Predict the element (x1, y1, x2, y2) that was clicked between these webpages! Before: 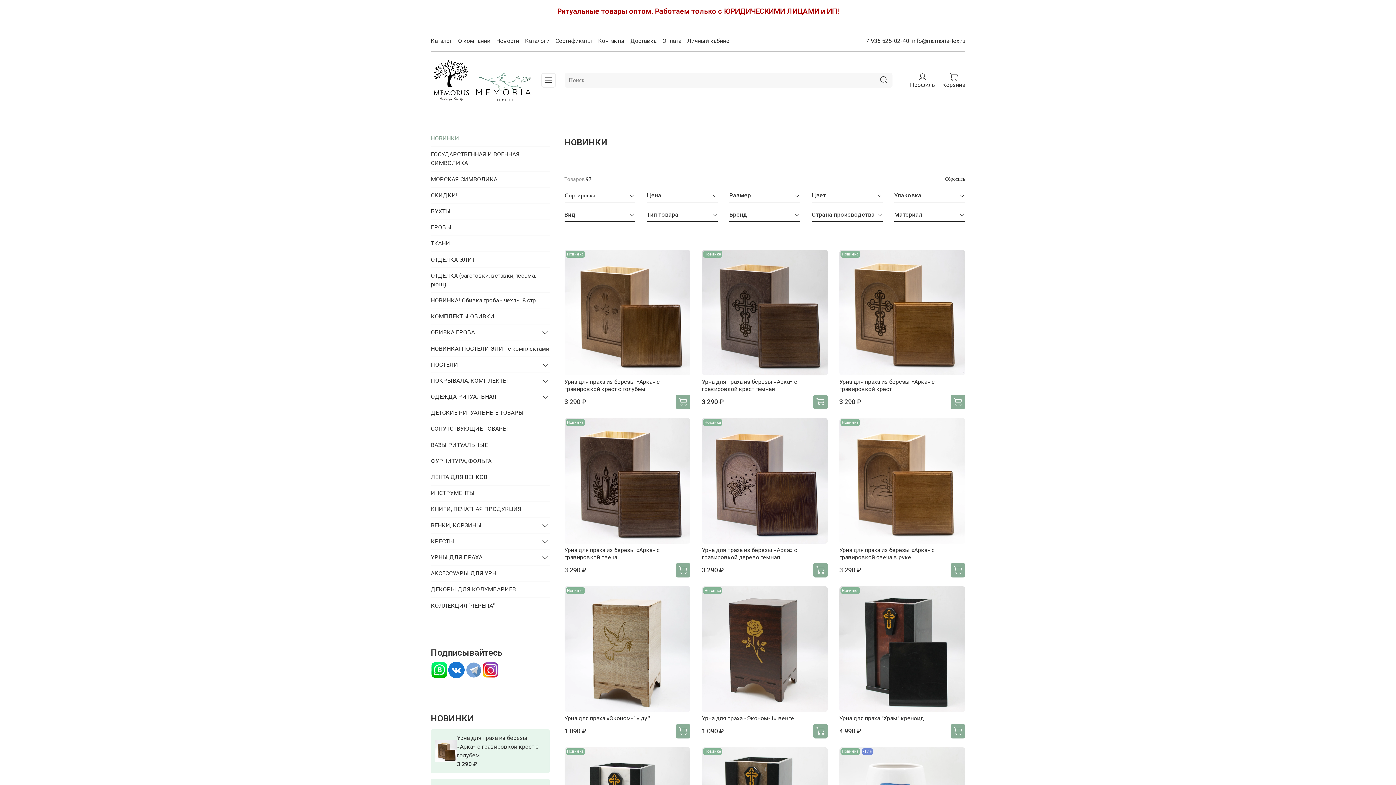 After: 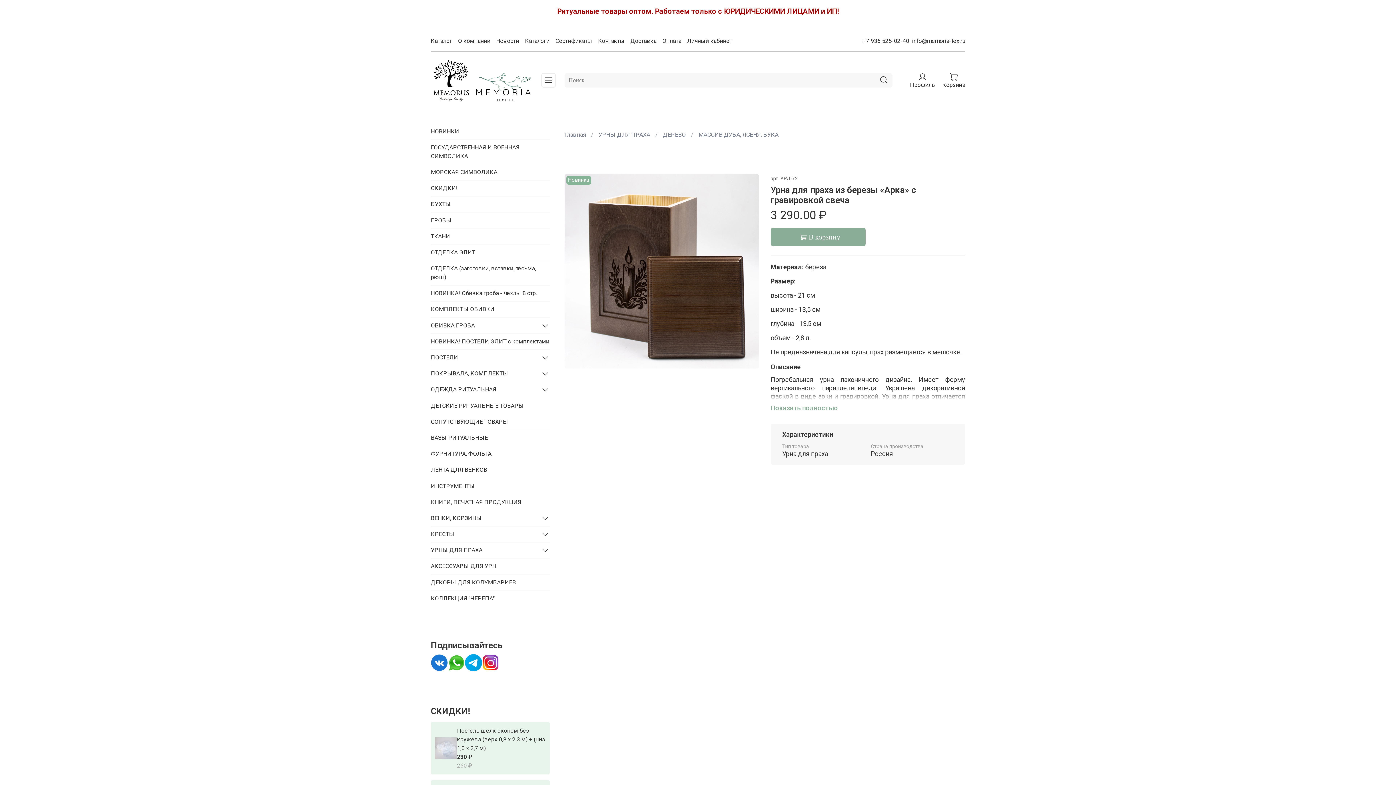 Action: label: Урна для праха из березы «Арка» с гравировкой свеча bbox: (564, 546, 659, 561)